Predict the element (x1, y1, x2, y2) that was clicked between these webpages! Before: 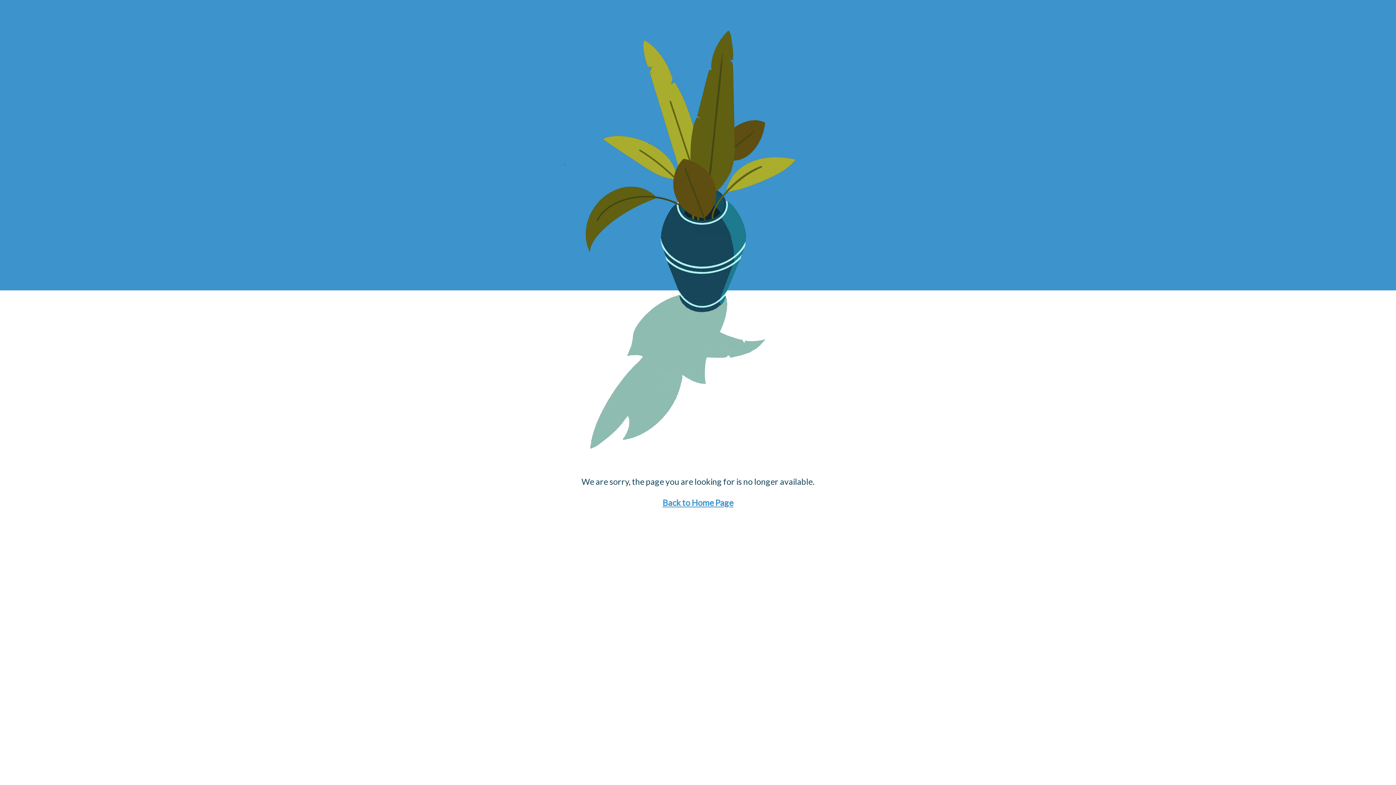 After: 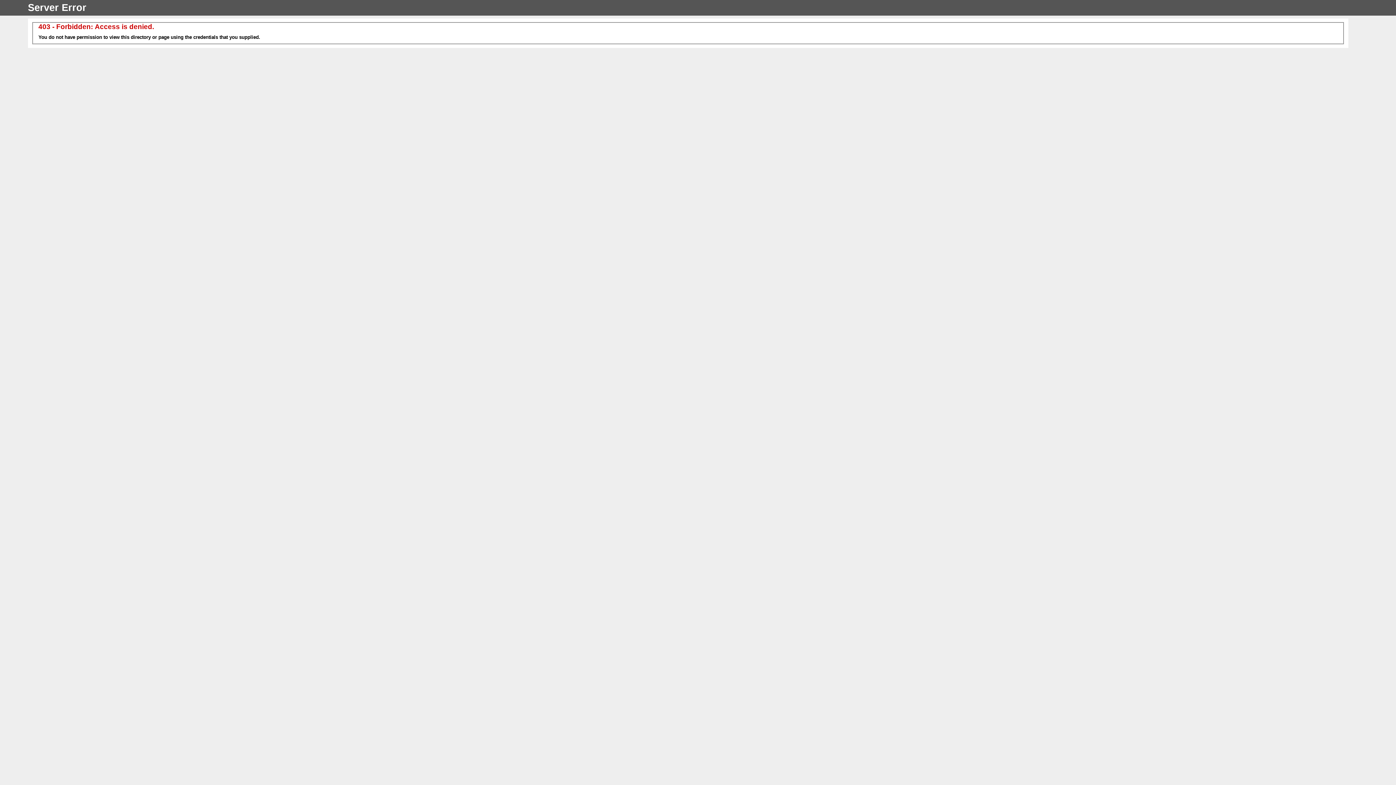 Action: bbox: (662, 497, 733, 508) label: Back to Home Page